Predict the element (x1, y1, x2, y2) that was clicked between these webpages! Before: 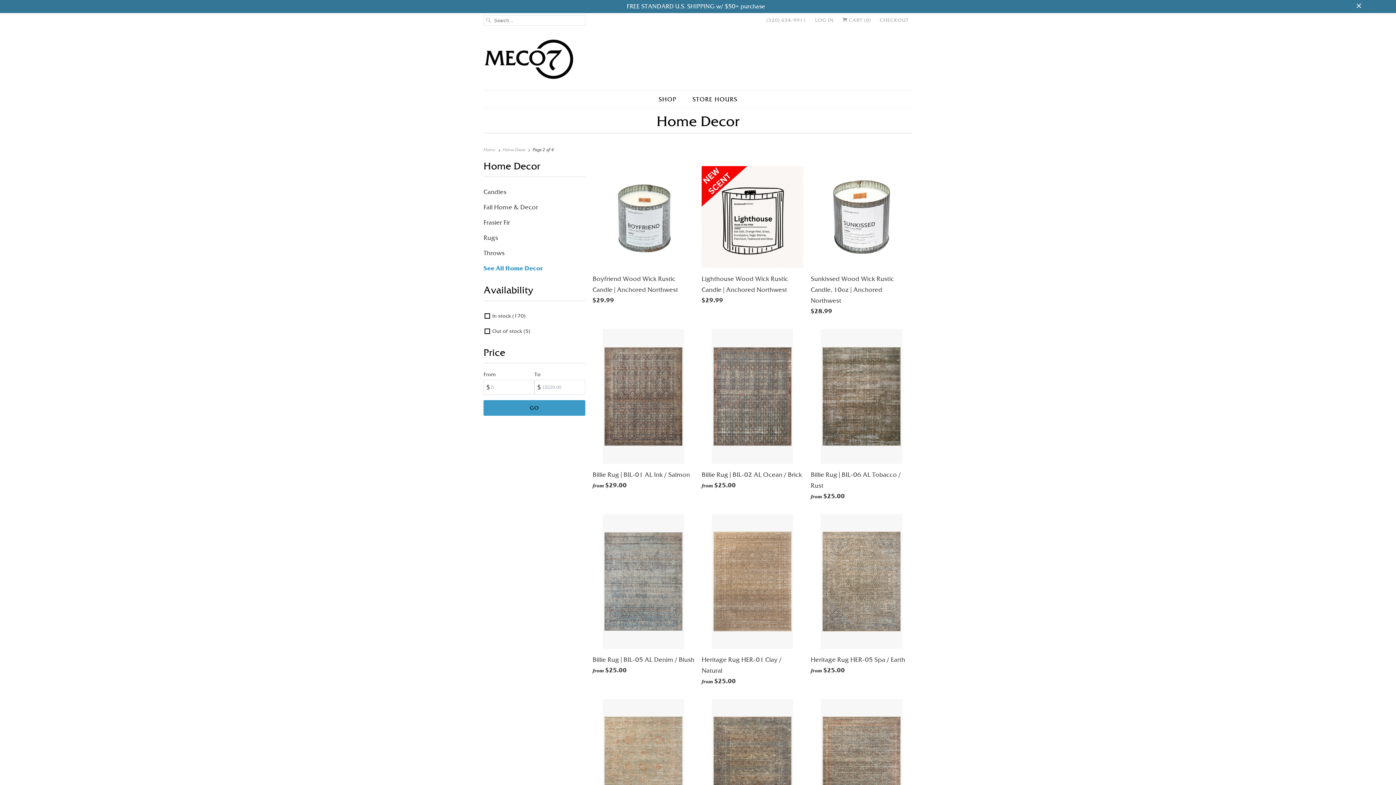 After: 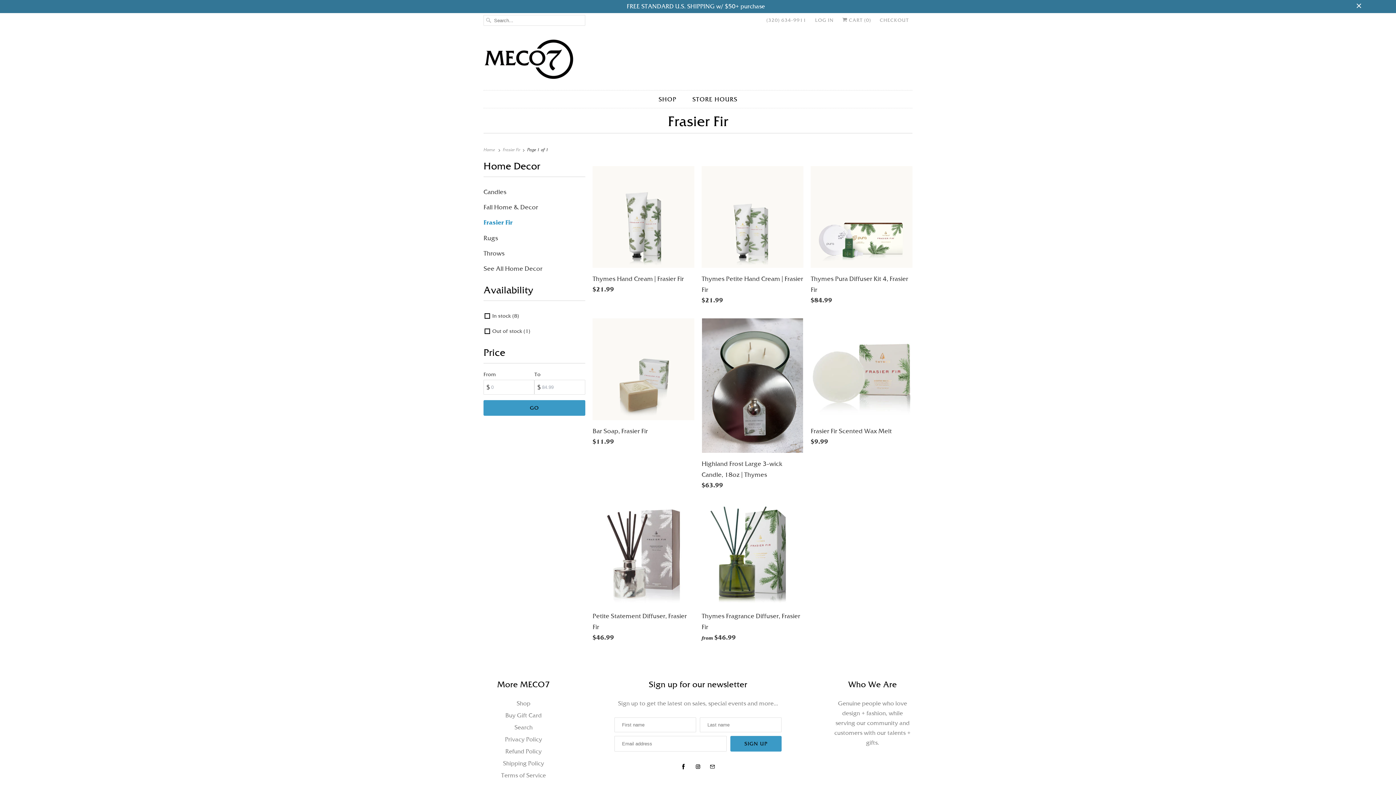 Action: bbox: (483, 219, 510, 226) label: Frasier Fir